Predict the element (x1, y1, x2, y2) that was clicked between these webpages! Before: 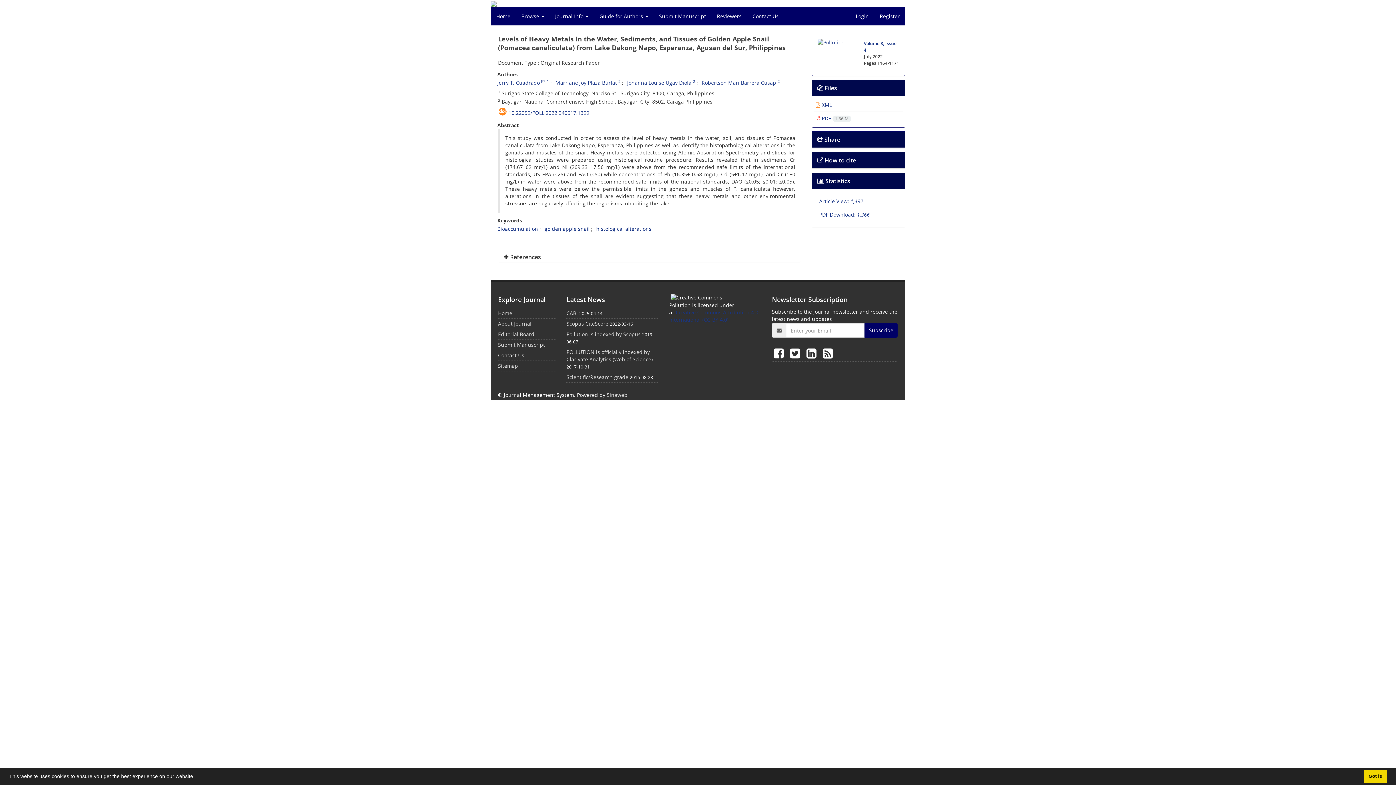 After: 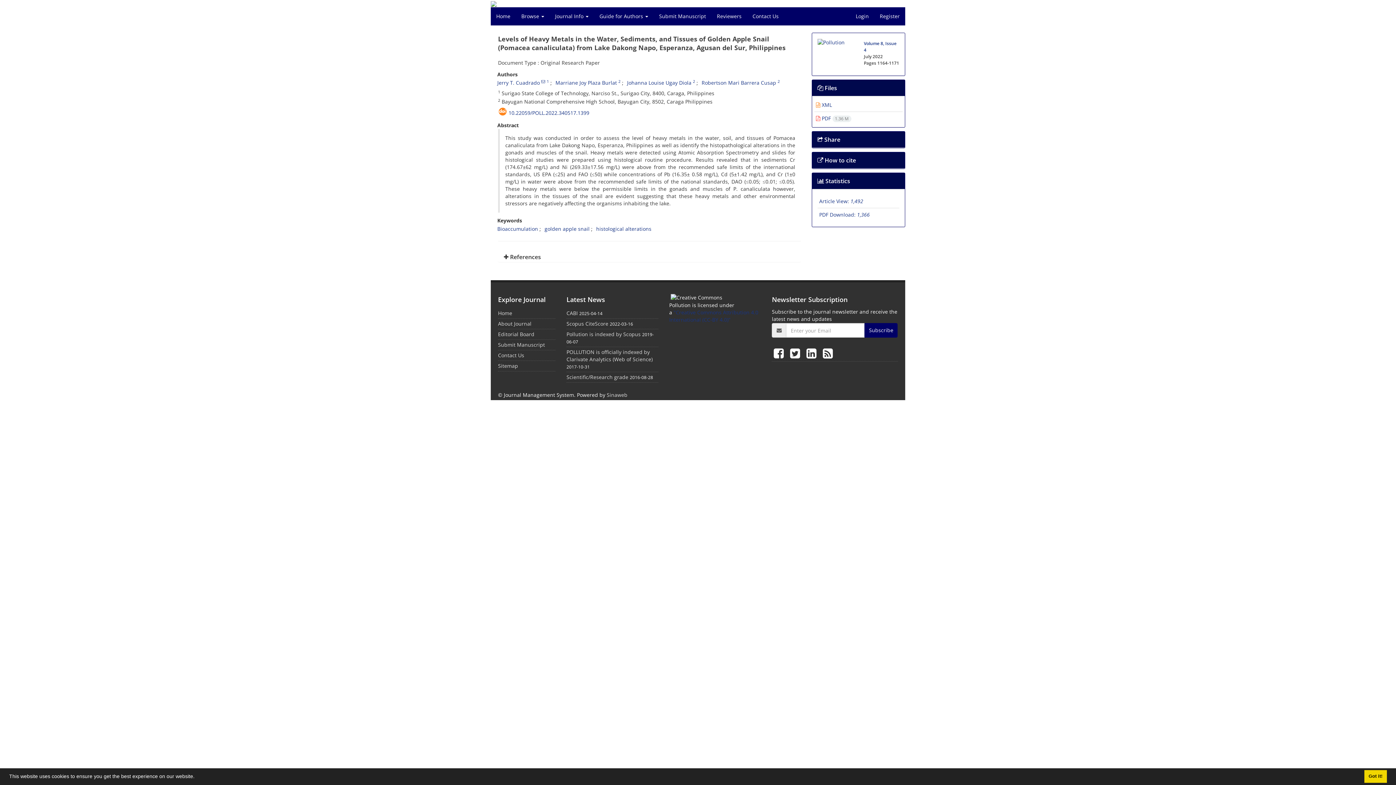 Action: bbox: (772, 343, 788, 363) label:  